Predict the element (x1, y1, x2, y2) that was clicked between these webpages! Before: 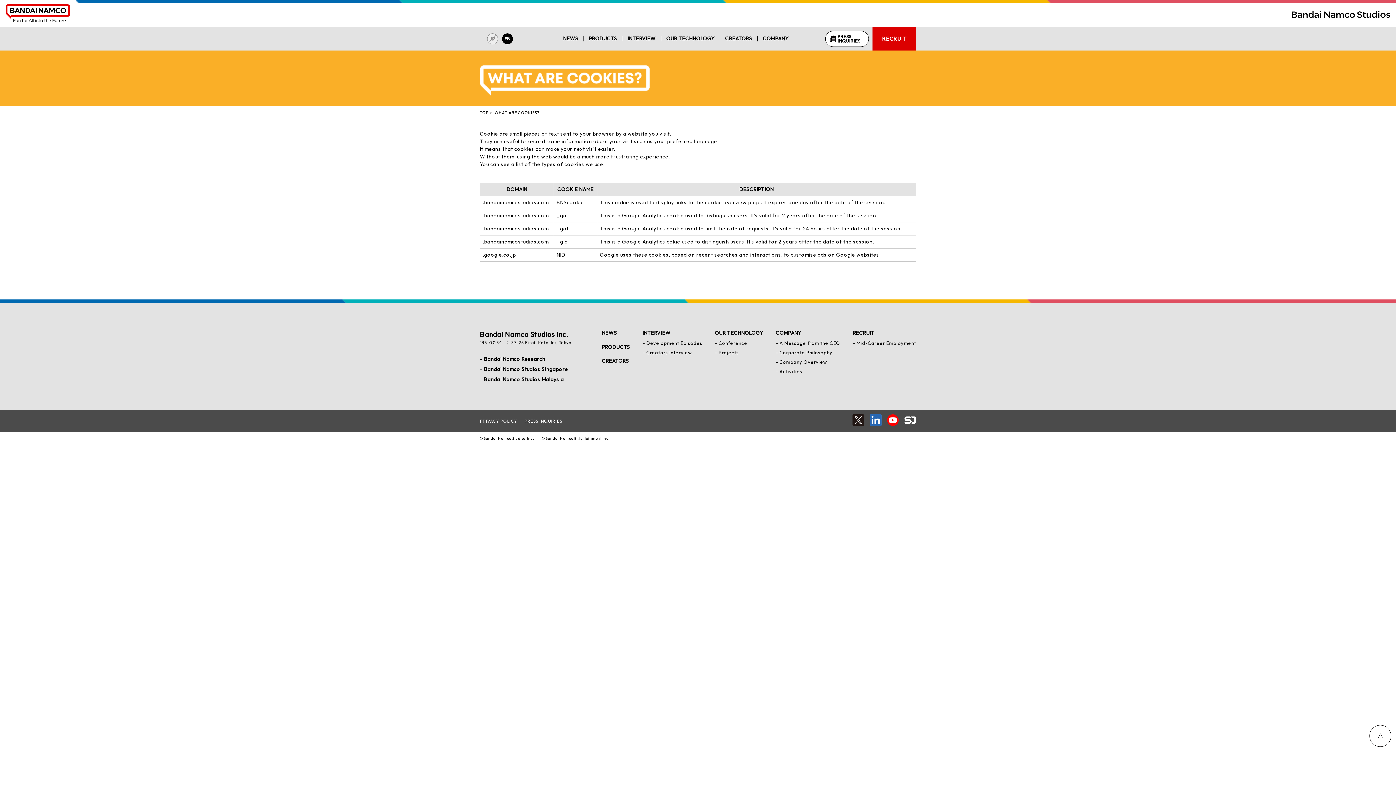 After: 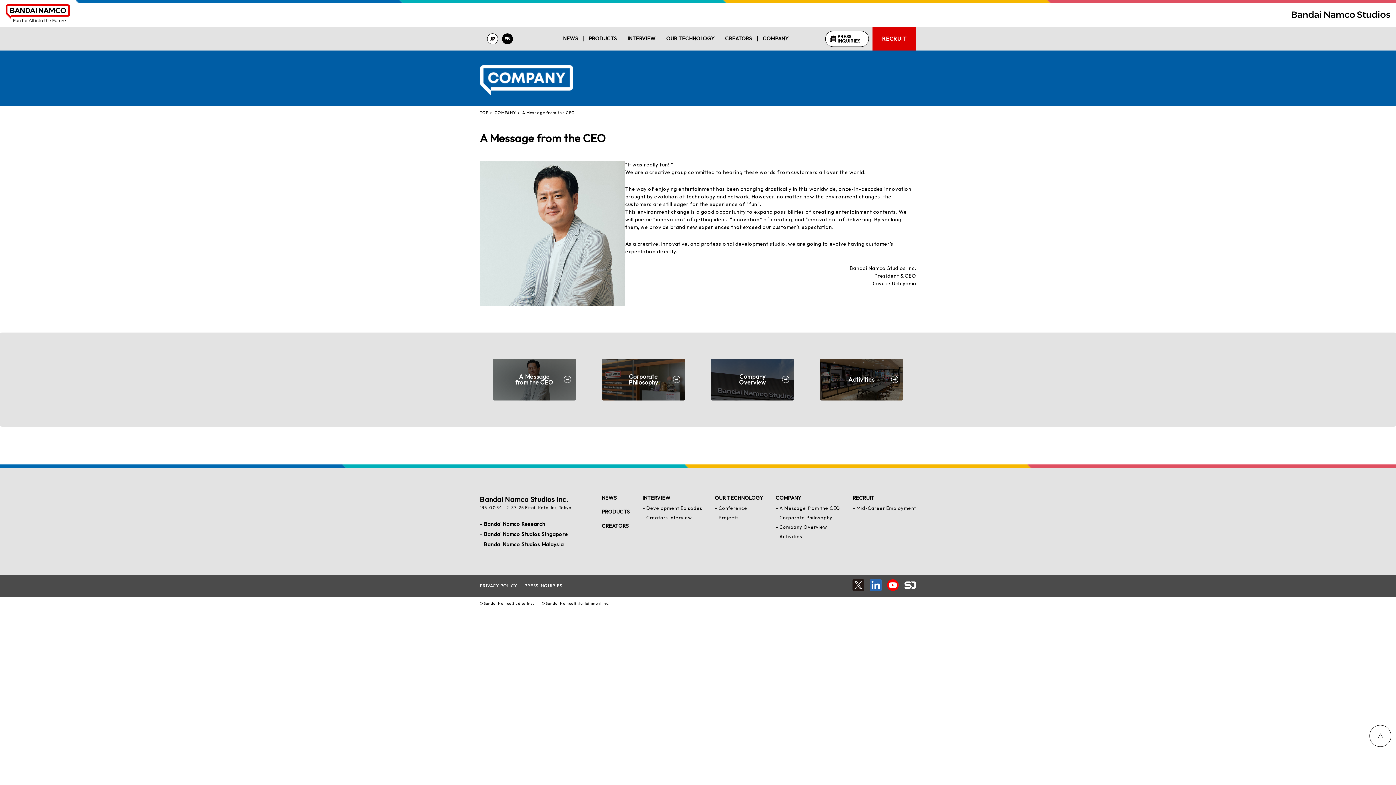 Action: label: A Message from the CEO bbox: (775, 340, 840, 346)